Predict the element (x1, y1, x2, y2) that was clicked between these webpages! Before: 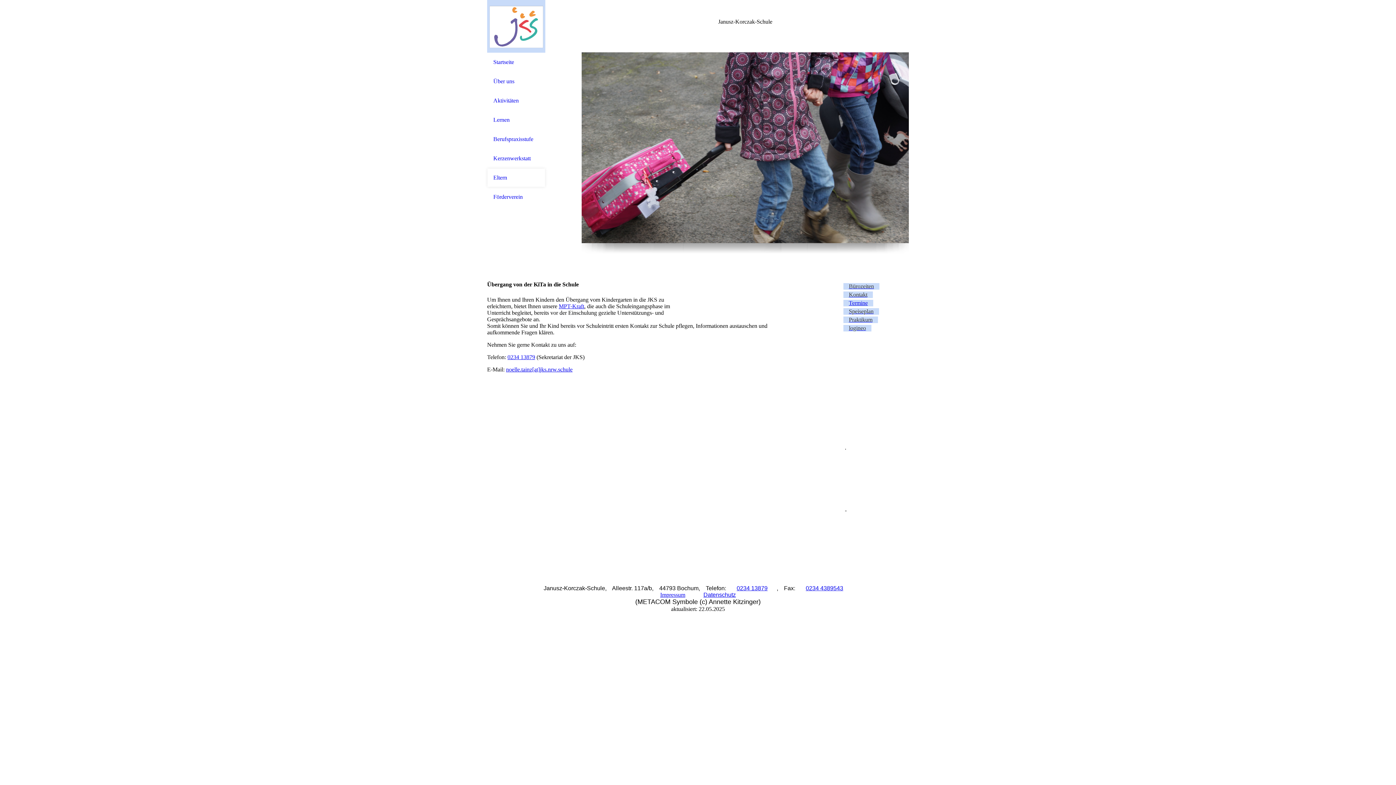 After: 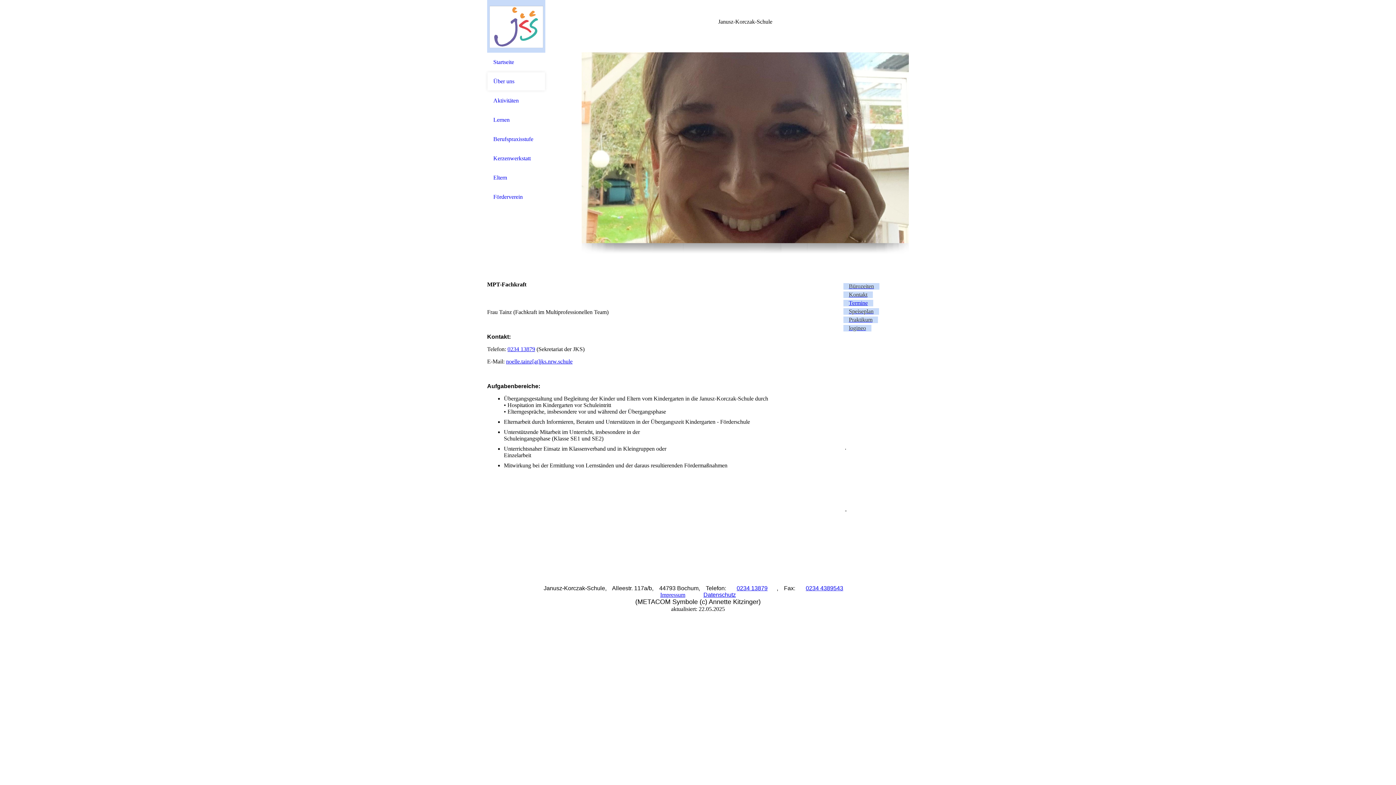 Action: label: MPT-Kraft bbox: (558, 303, 584, 309)